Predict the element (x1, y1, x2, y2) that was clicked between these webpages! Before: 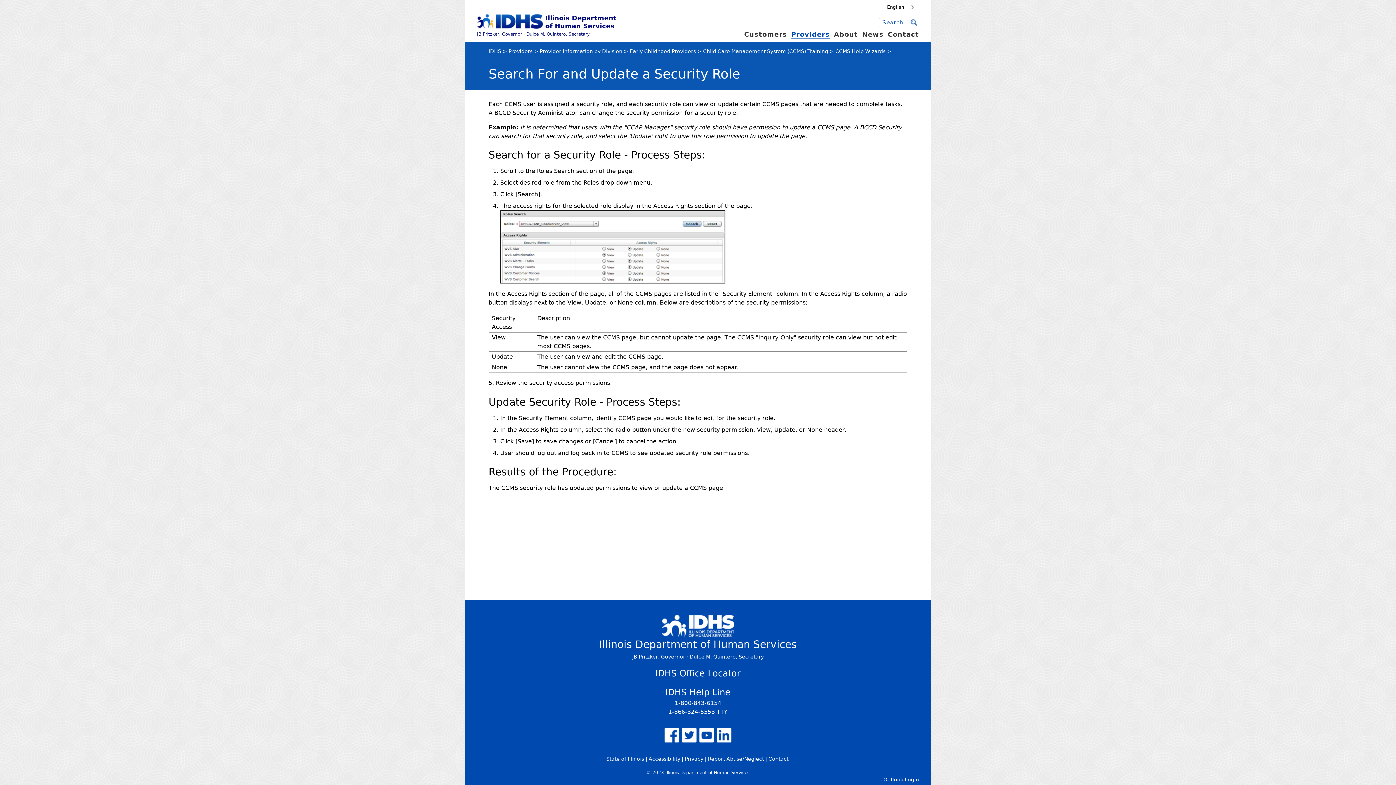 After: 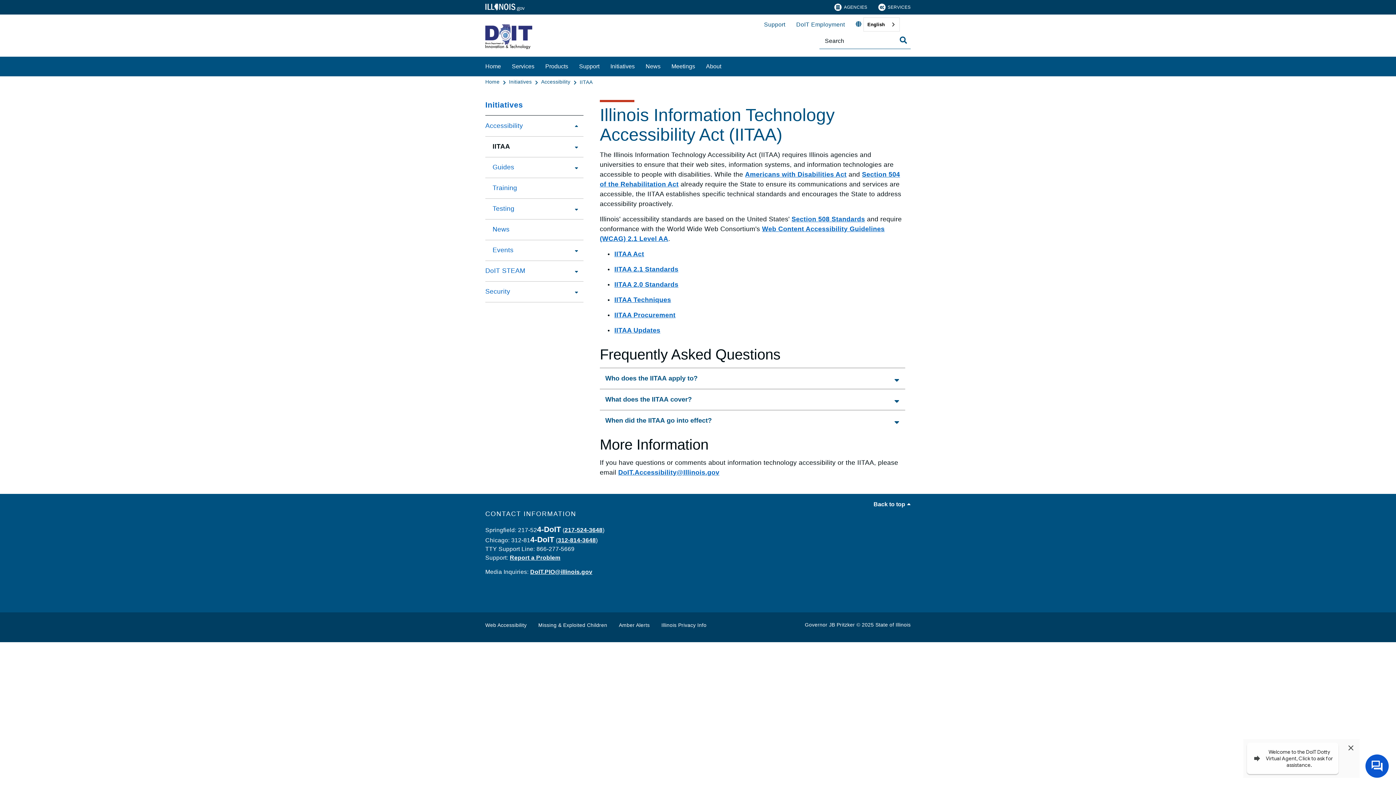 Action: bbox: (648, 756, 680, 762) label: Website Accessibility